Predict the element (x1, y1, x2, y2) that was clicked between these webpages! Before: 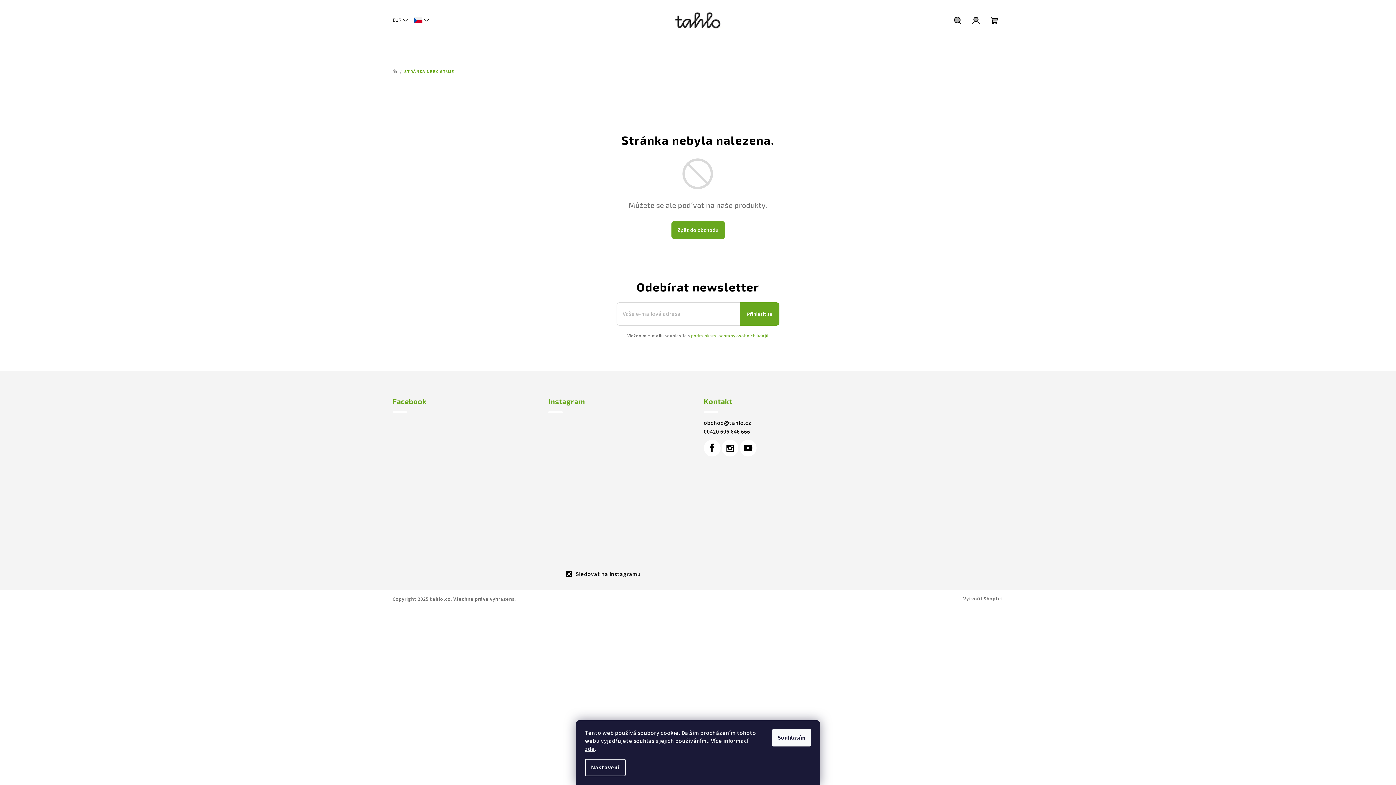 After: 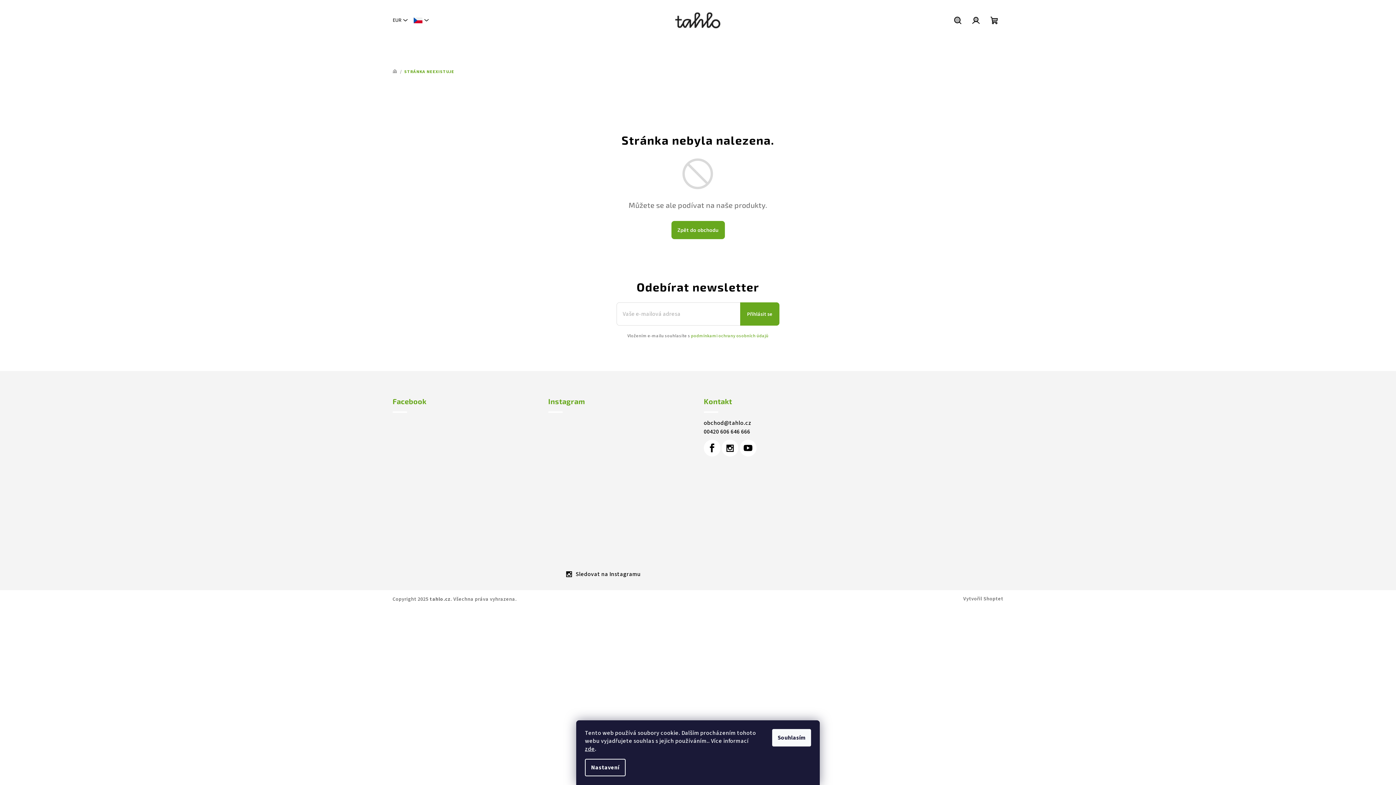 Action: bbox: (621, 491, 657, 528)